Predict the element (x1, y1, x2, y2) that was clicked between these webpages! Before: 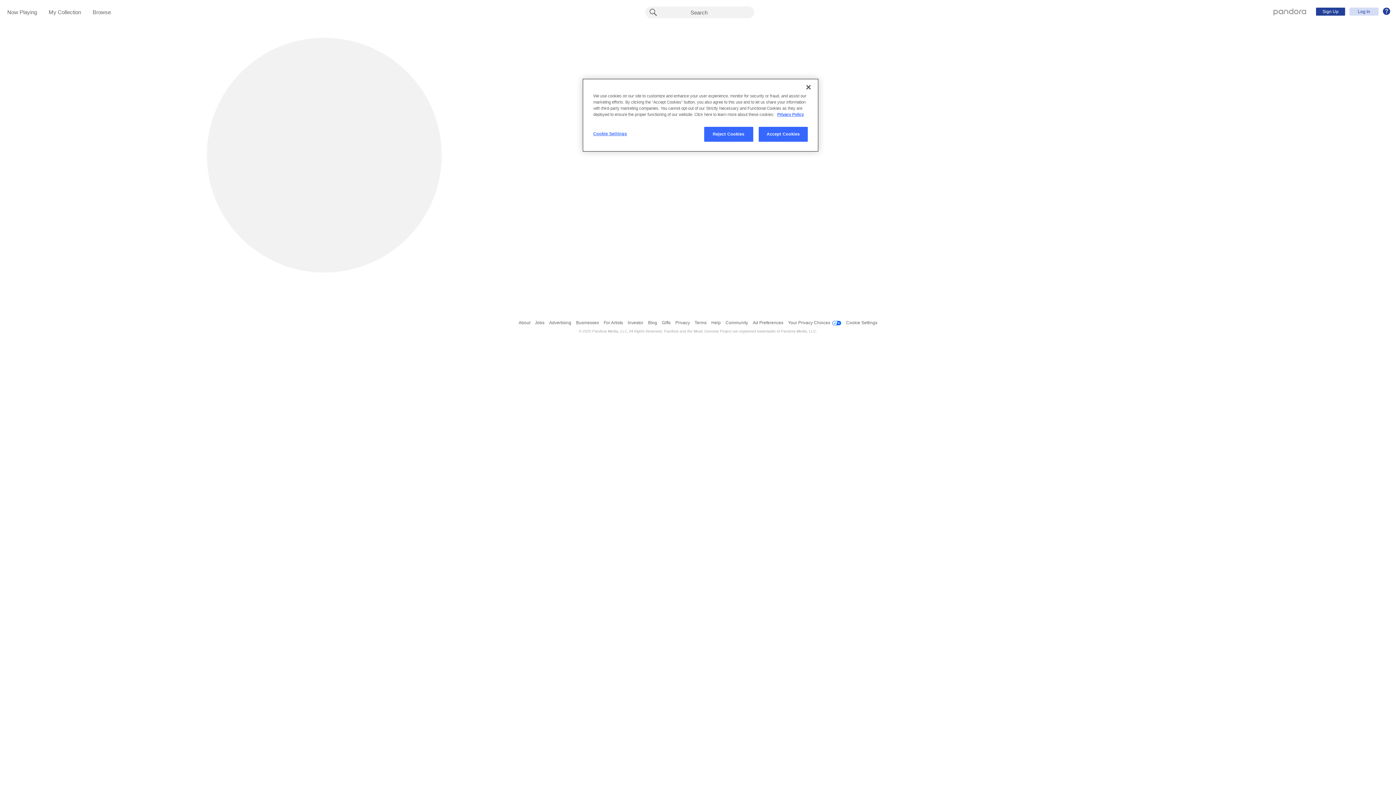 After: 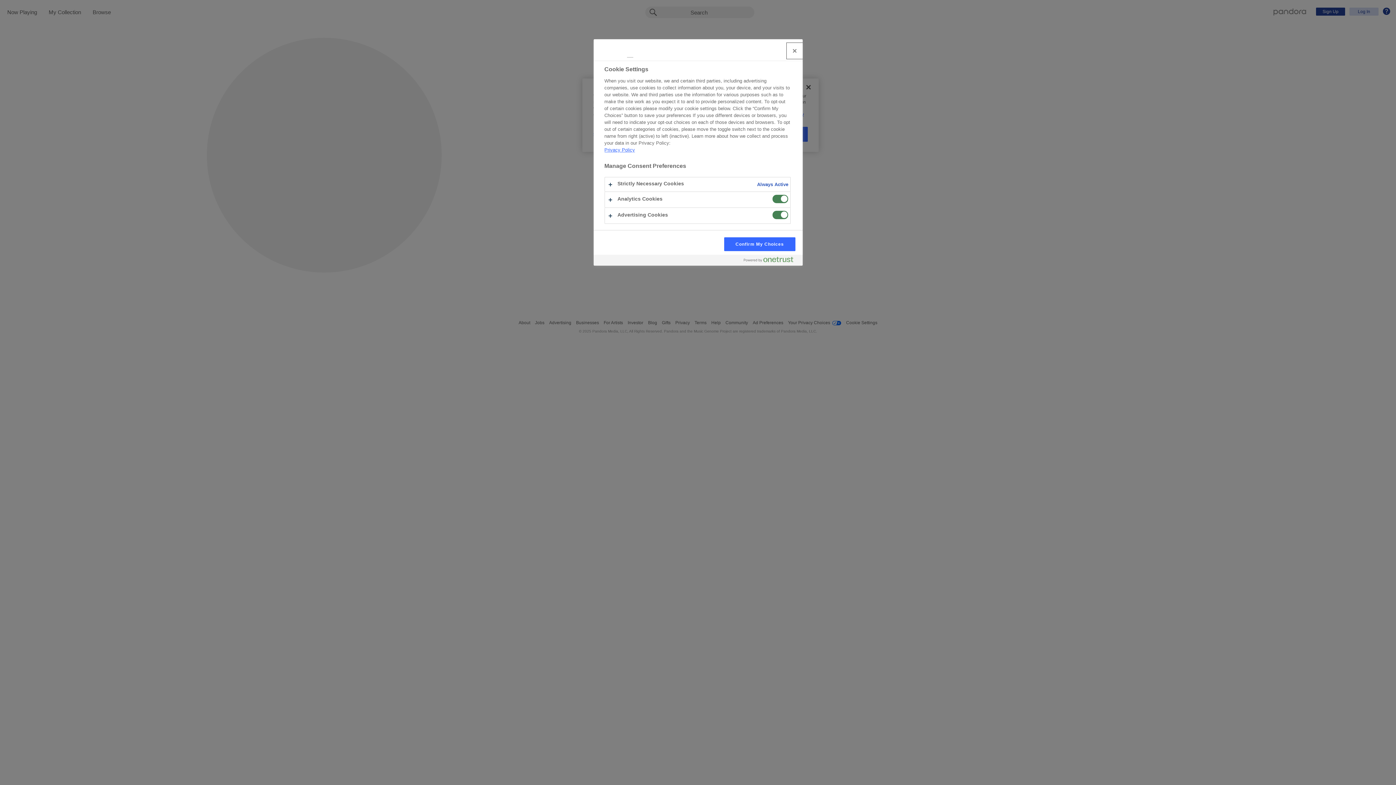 Action: label: Cookie Settings bbox: (593, 126, 642, 141)